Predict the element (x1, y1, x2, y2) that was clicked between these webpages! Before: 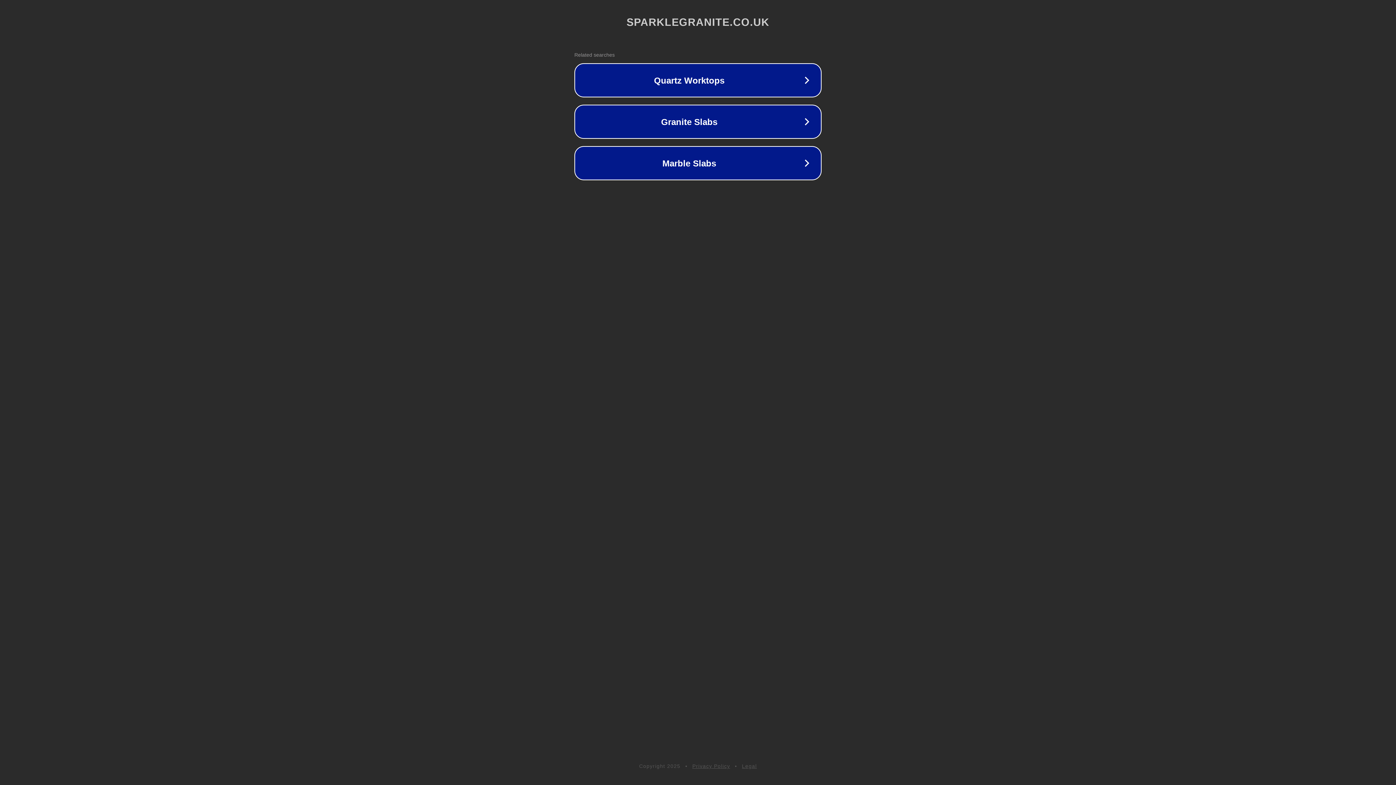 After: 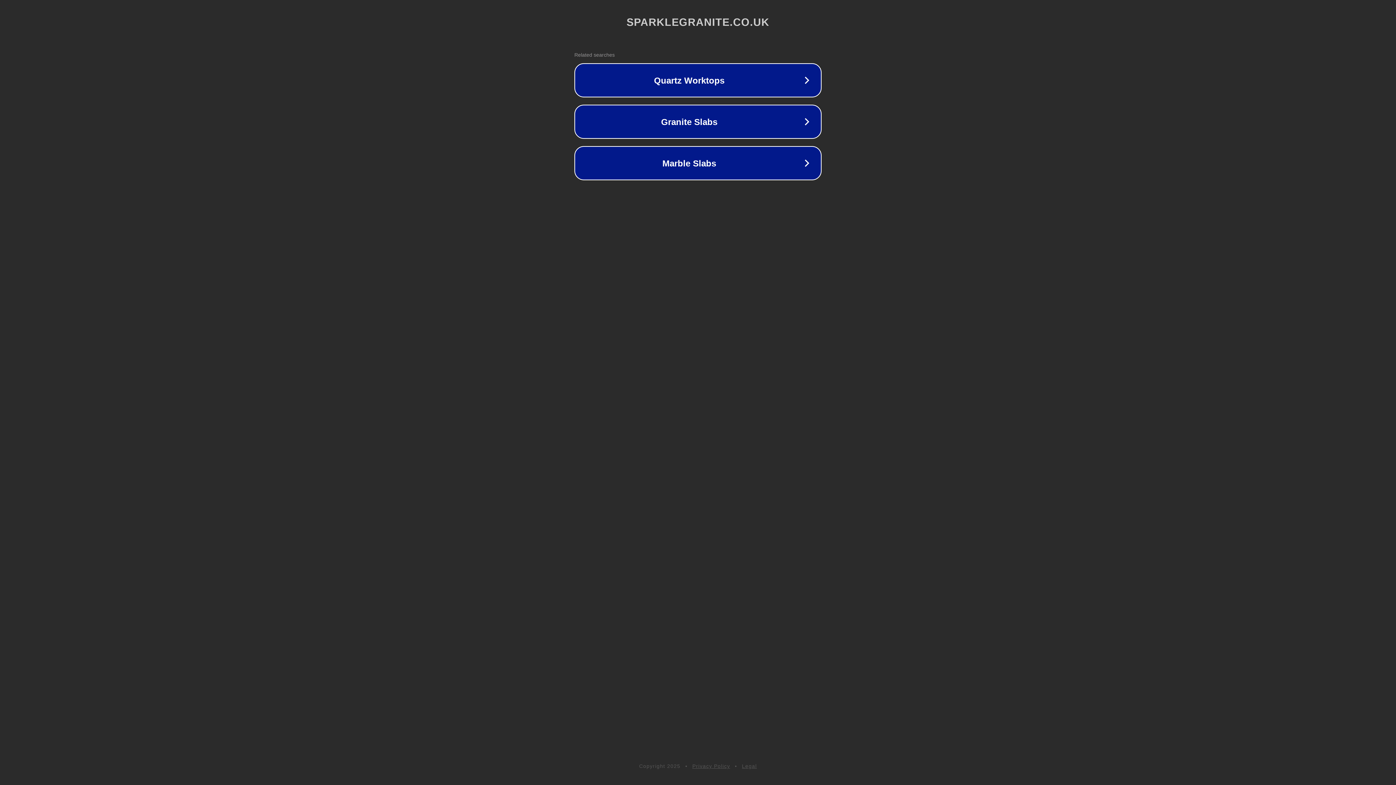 Action: bbox: (742, 763, 757, 769) label: Legal